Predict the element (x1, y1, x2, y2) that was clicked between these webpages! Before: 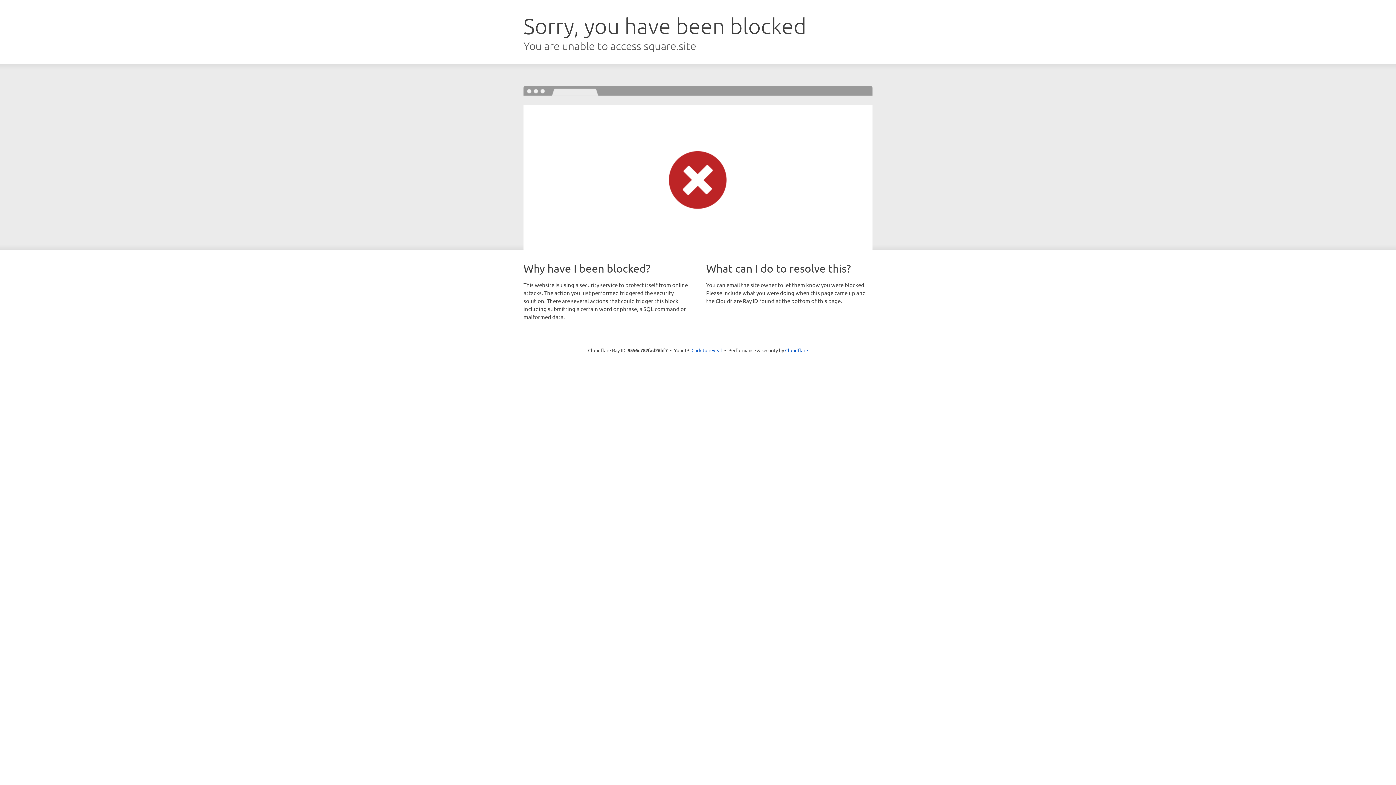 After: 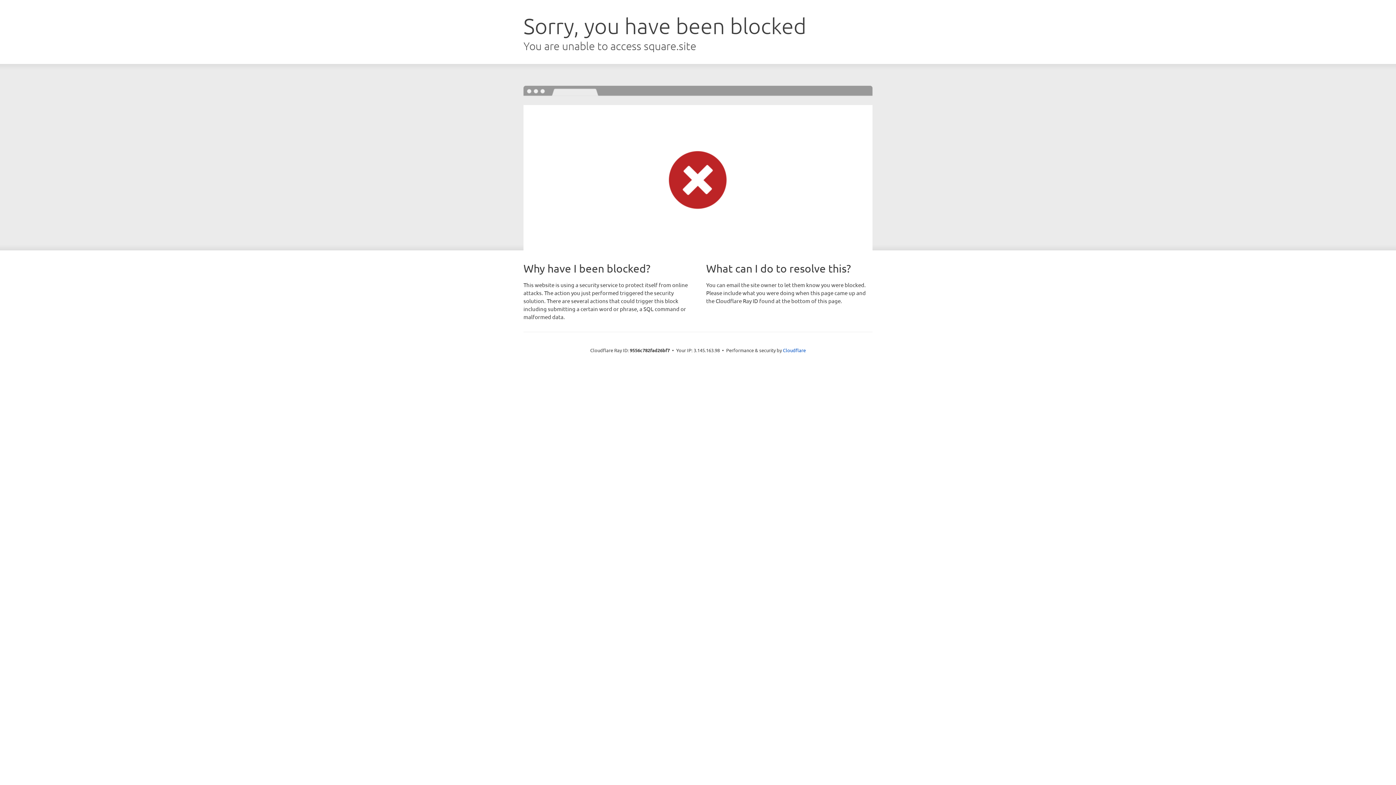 Action: bbox: (691, 346, 722, 353) label: Click to reveal